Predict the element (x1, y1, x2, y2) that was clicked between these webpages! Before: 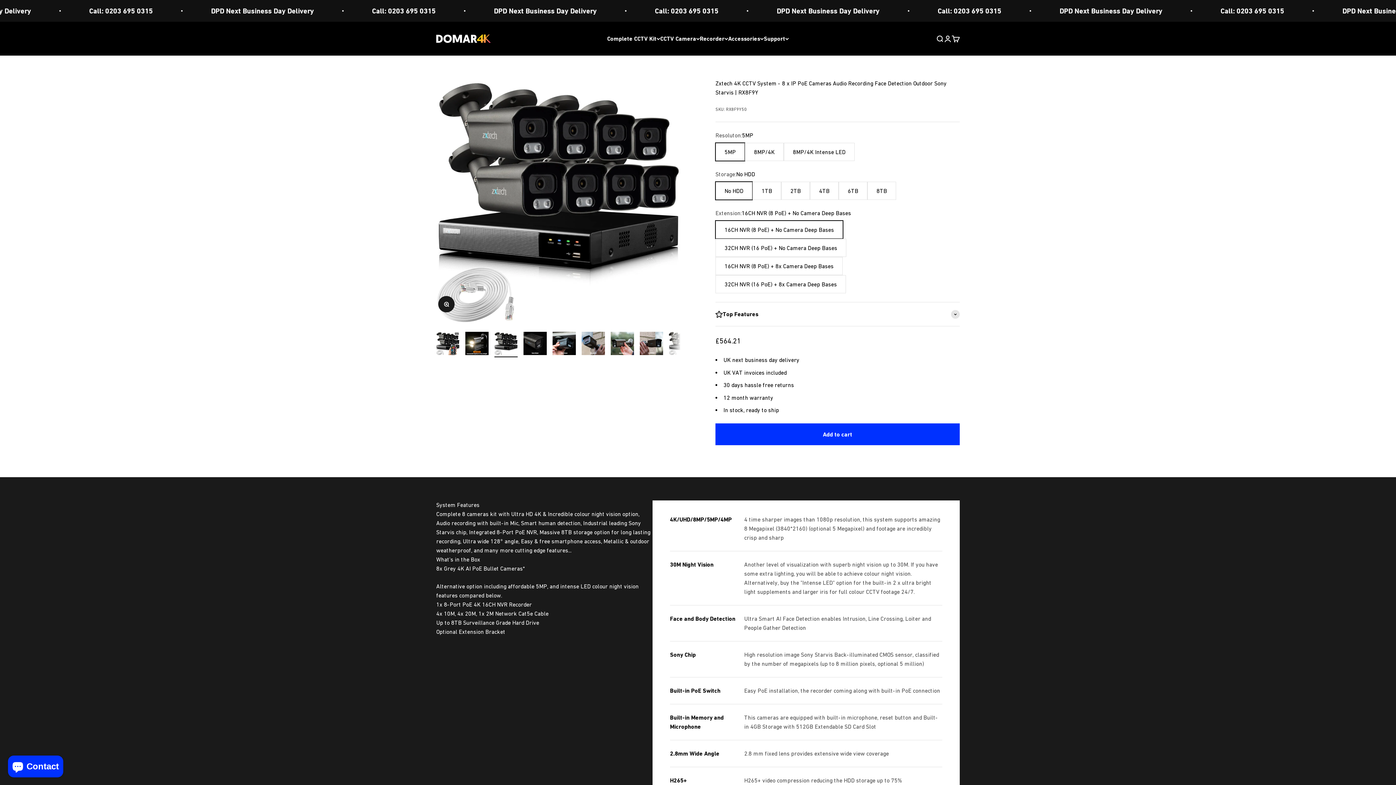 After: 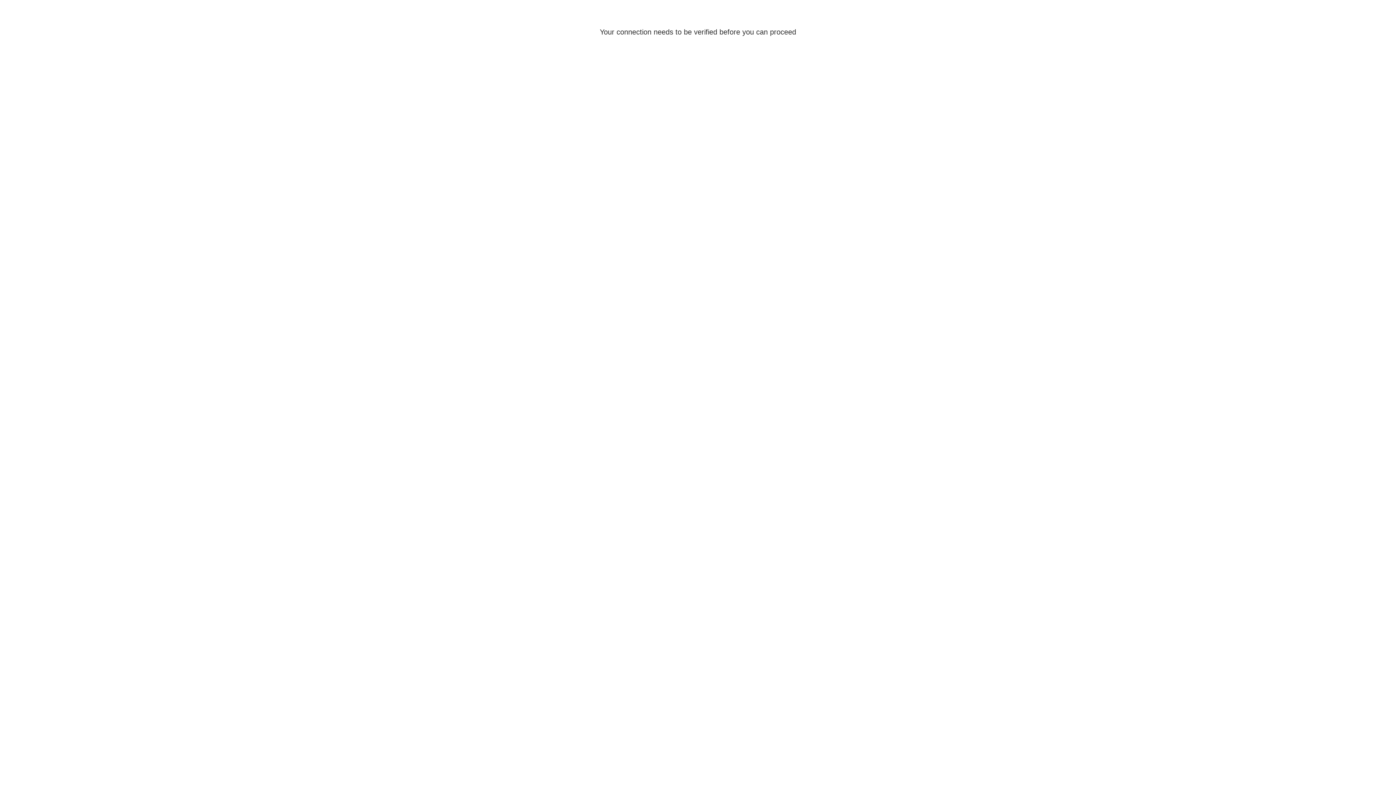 Action: bbox: (944, 34, 952, 42) label: Login